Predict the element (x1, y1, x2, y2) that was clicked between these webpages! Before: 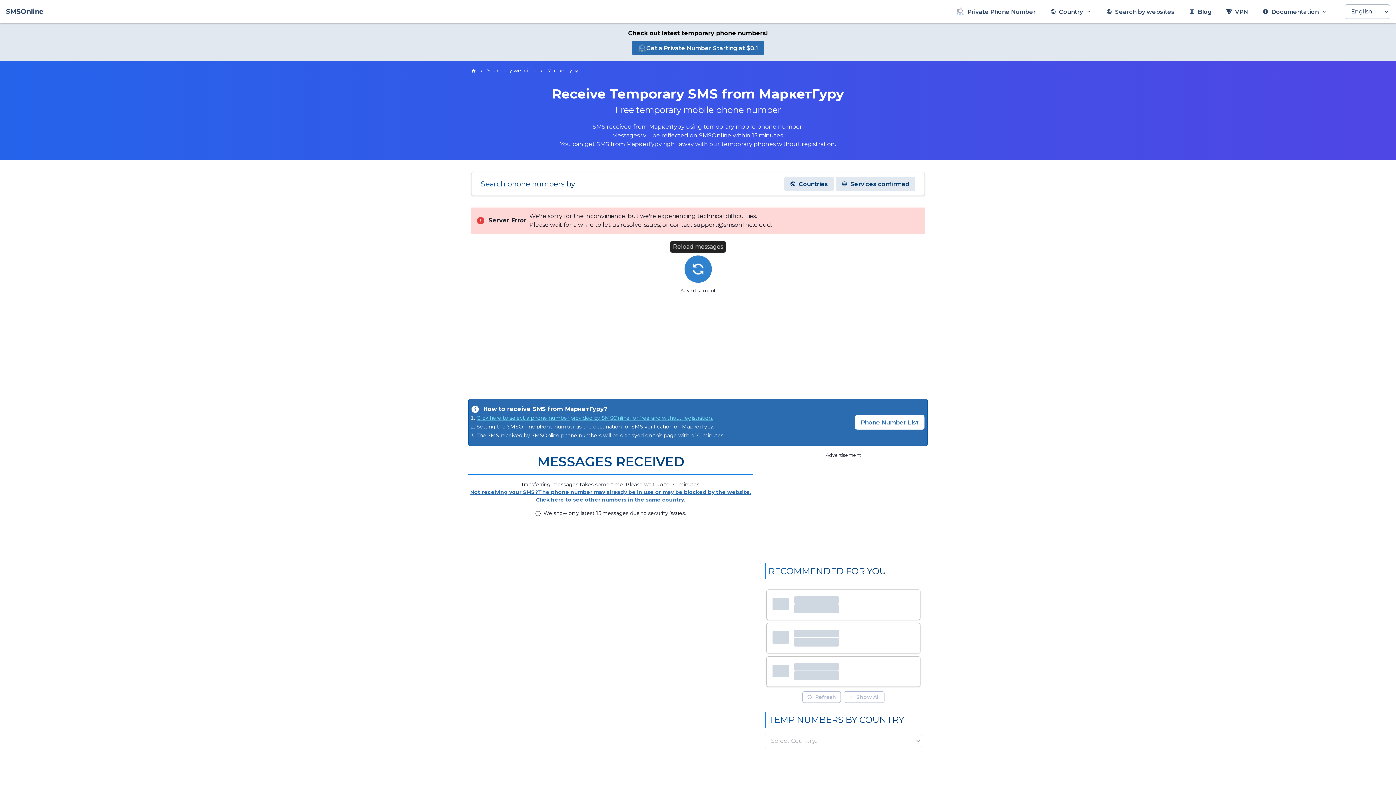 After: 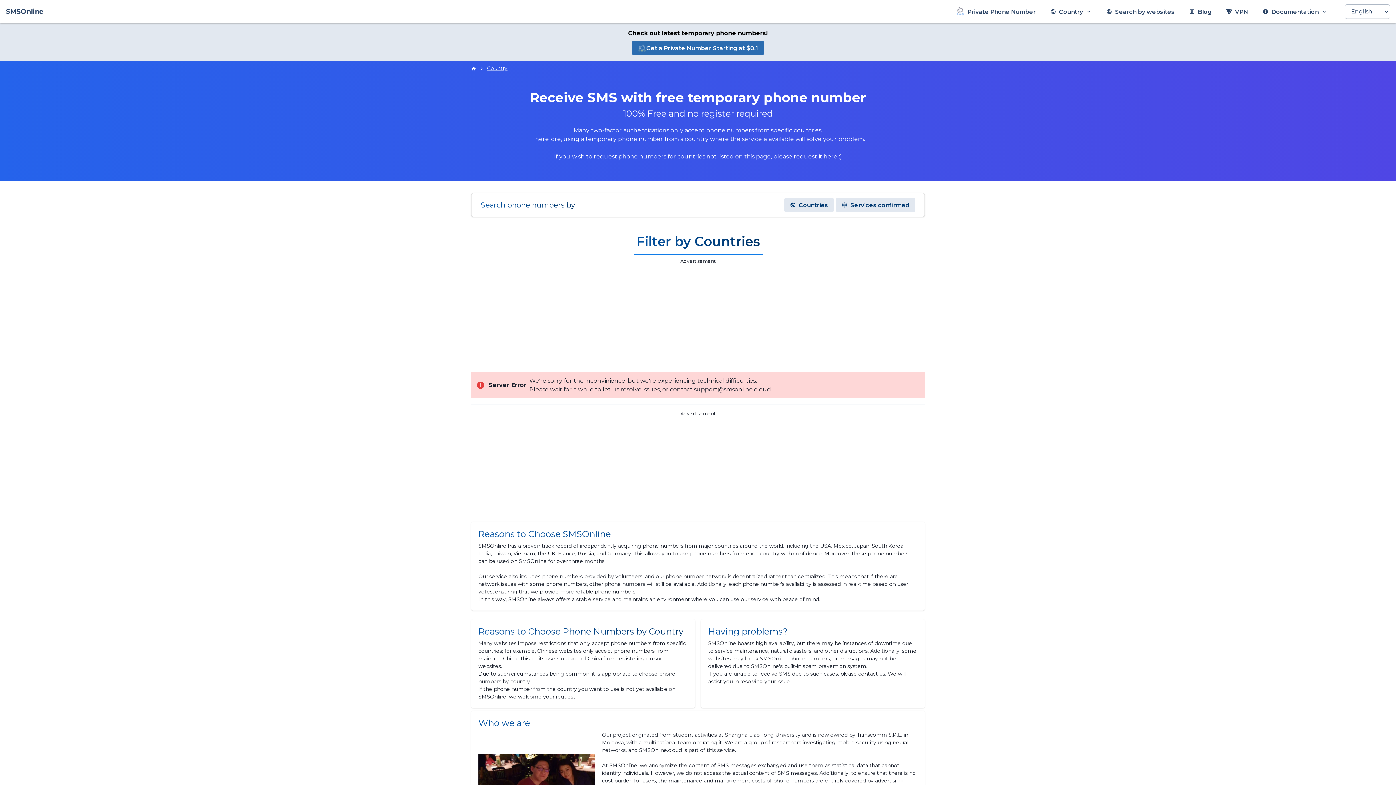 Action: bbox: (784, 176, 834, 191) label: Countries